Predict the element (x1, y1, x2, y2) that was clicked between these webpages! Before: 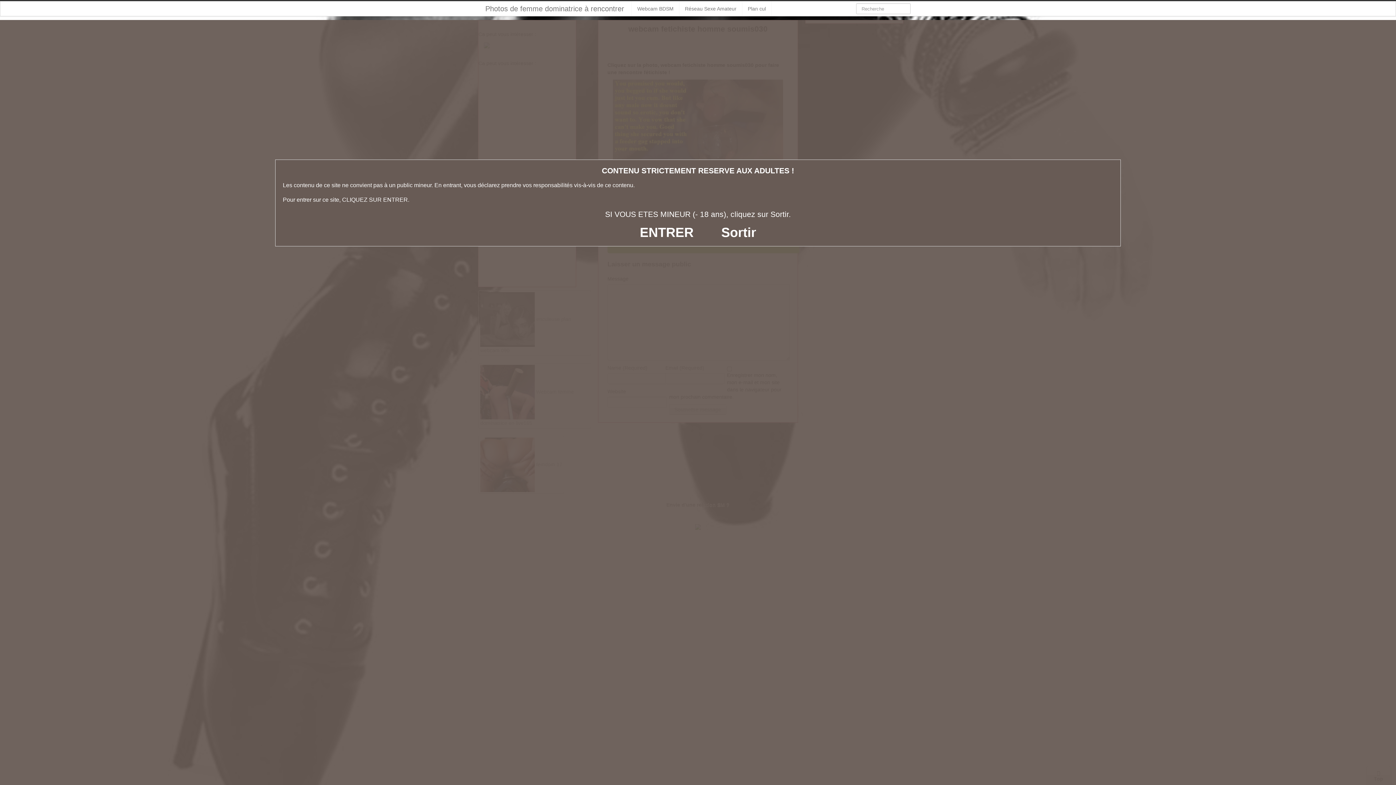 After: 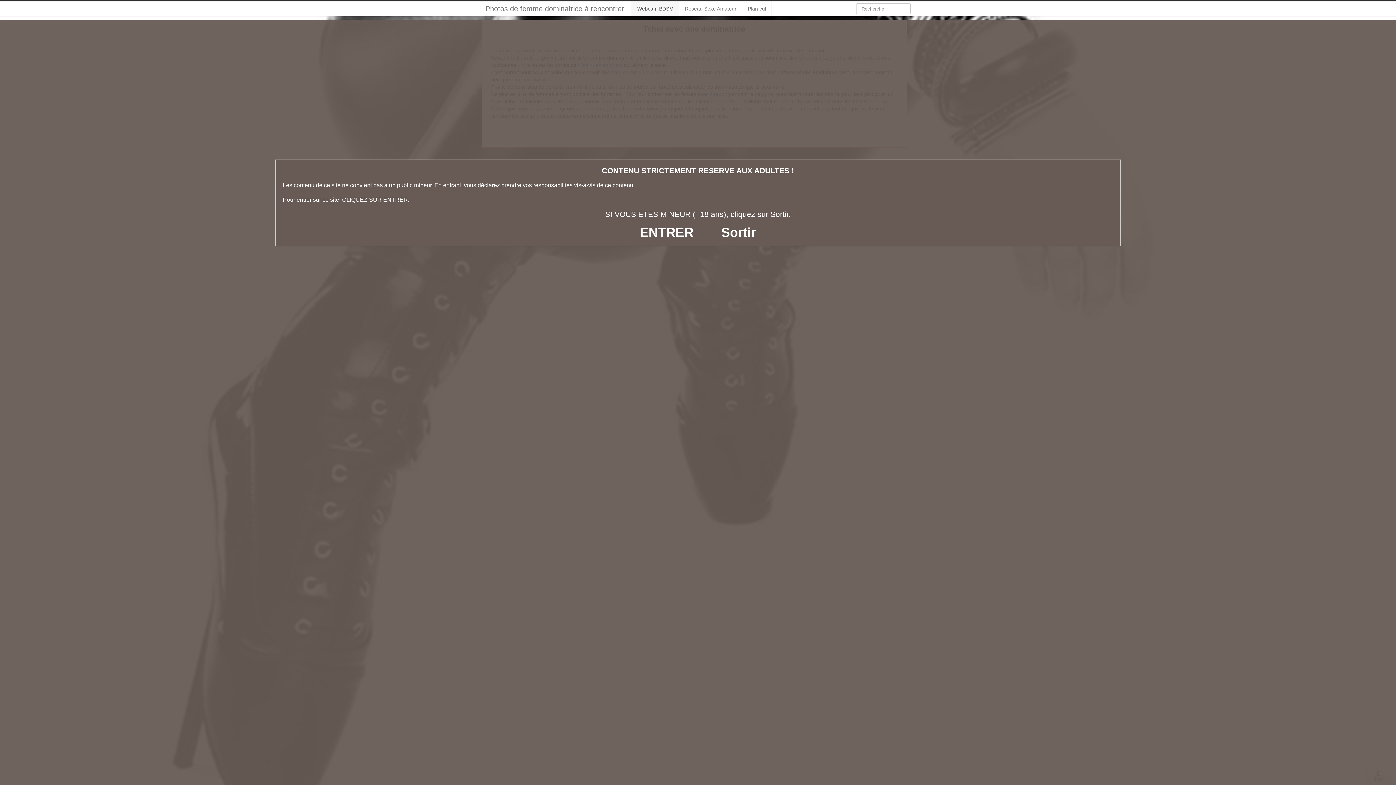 Action: bbox: (632, 1, 679, 16) label: Webcam BDSM